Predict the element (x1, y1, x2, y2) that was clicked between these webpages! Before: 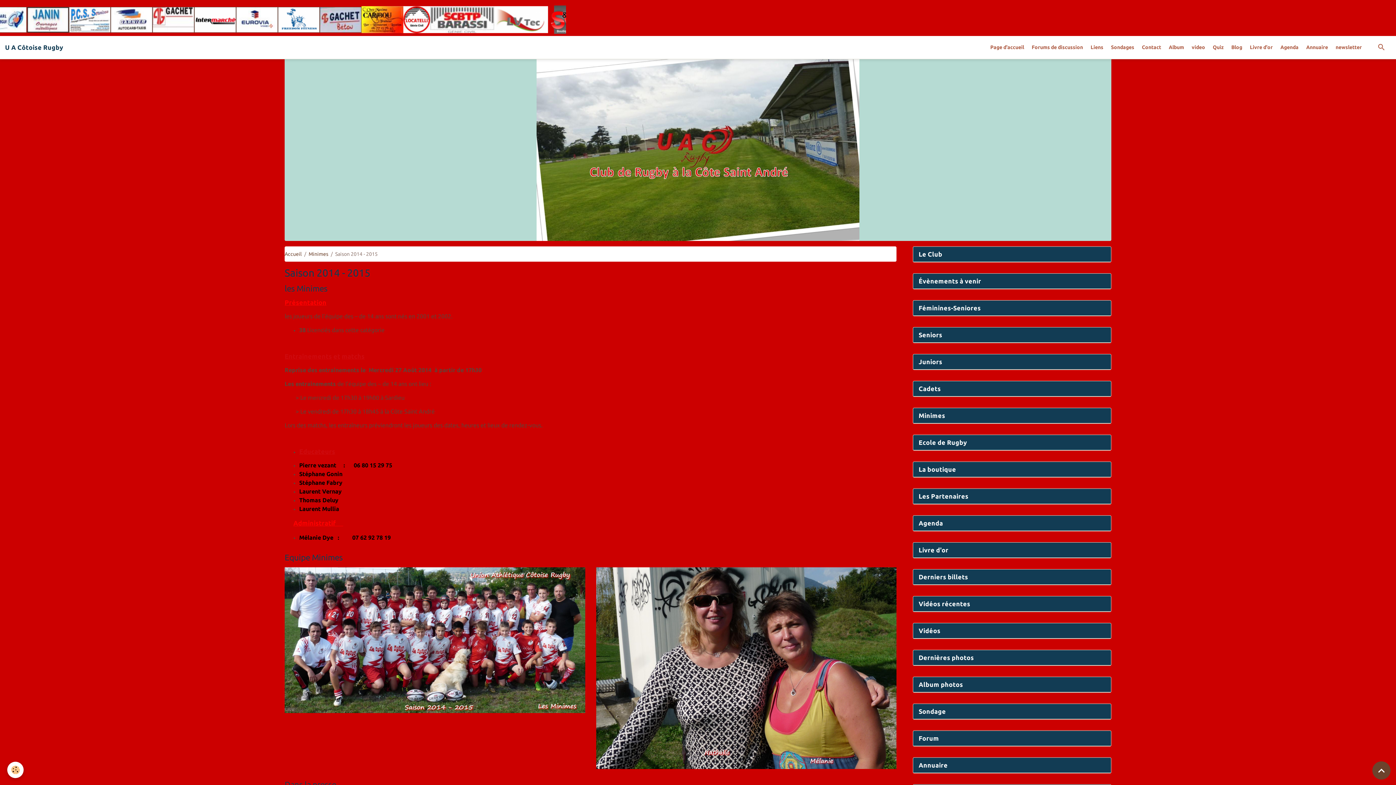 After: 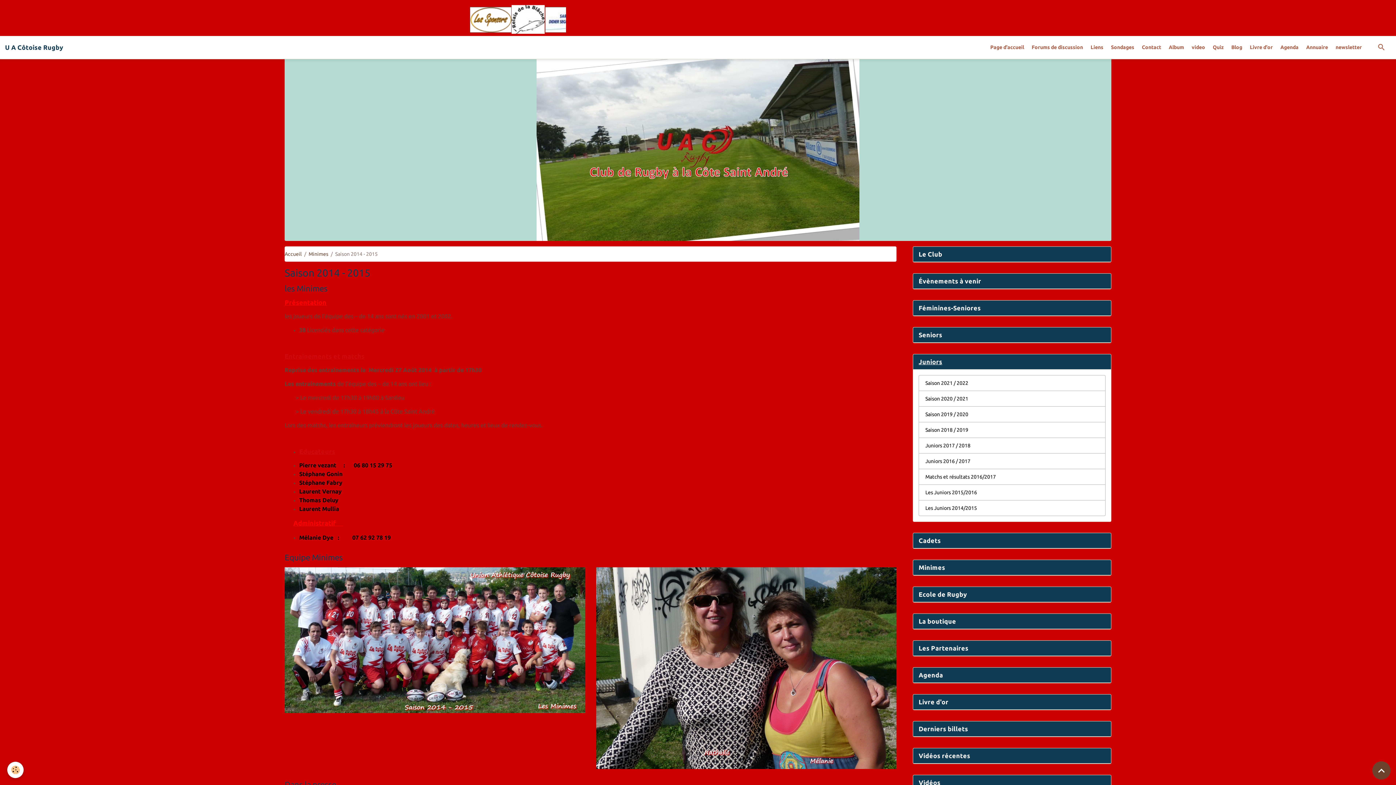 Action: label: Juniors bbox: (913, 354, 1111, 369)